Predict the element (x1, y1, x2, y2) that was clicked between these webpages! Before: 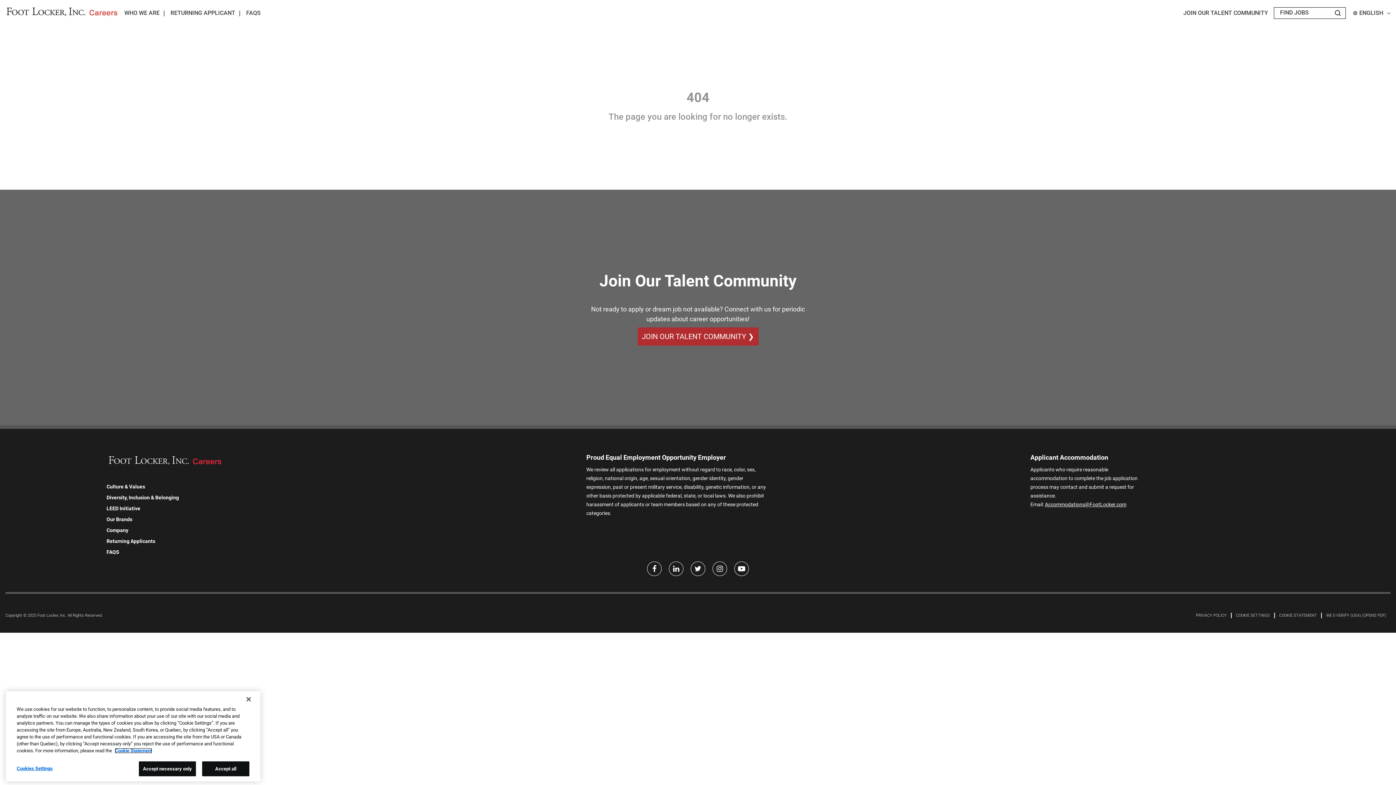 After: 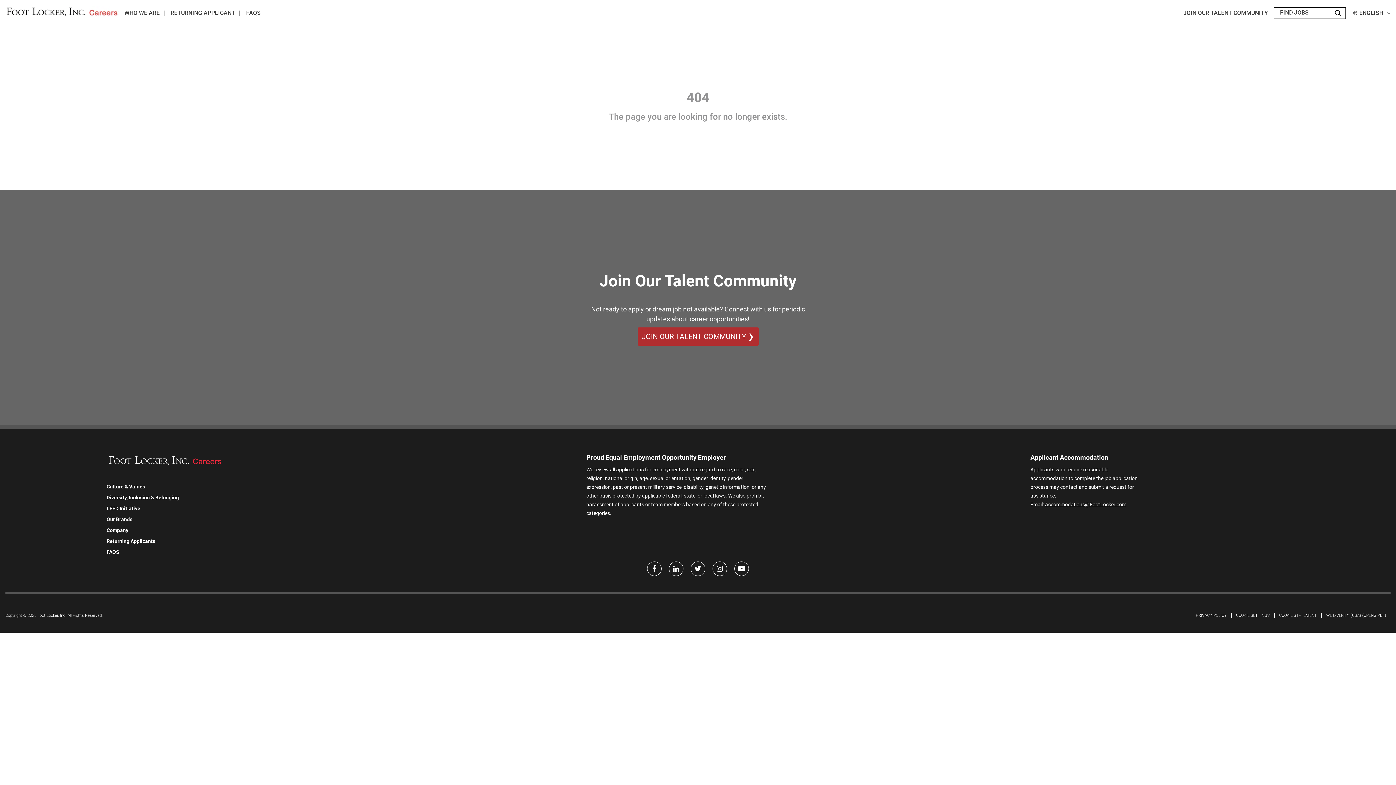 Action: bbox: (240, 693, 256, 709) label: Close